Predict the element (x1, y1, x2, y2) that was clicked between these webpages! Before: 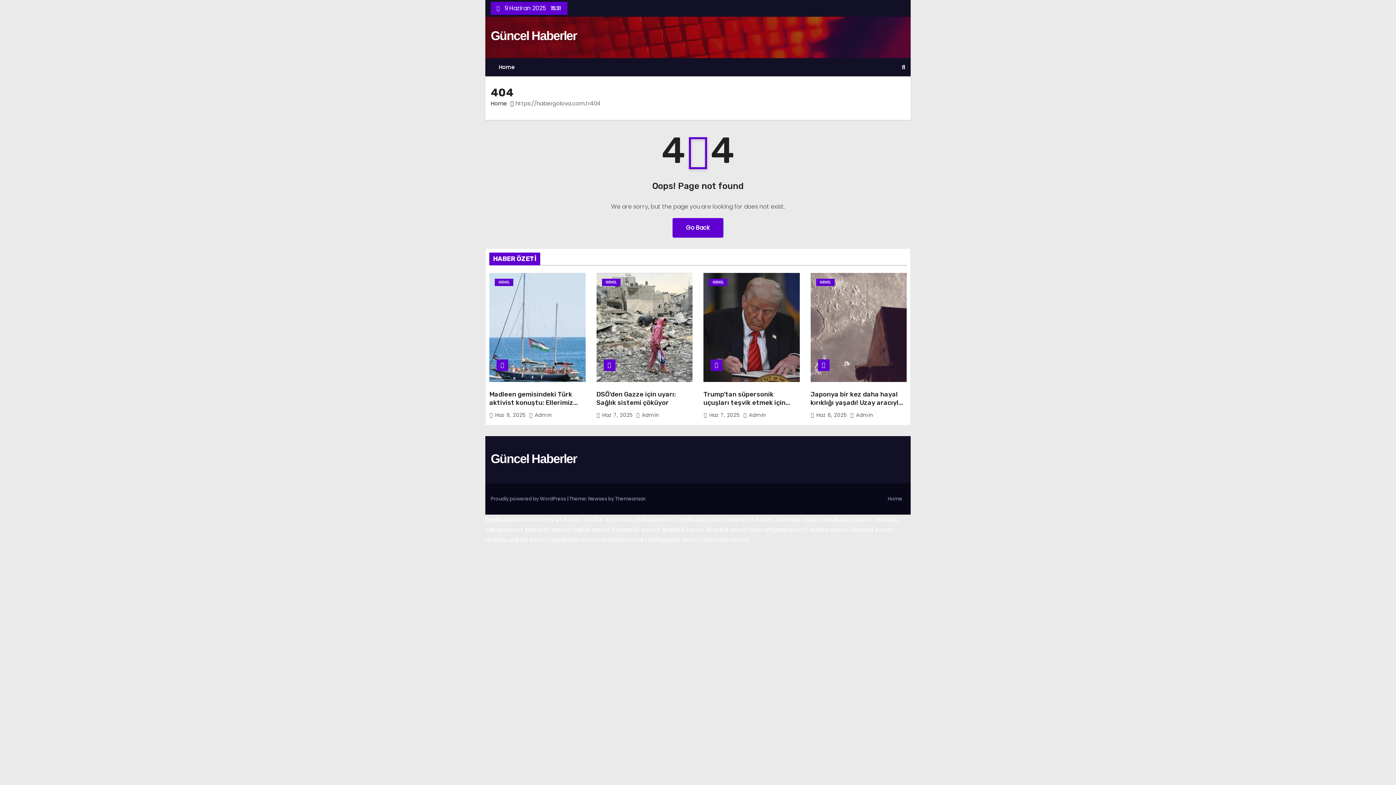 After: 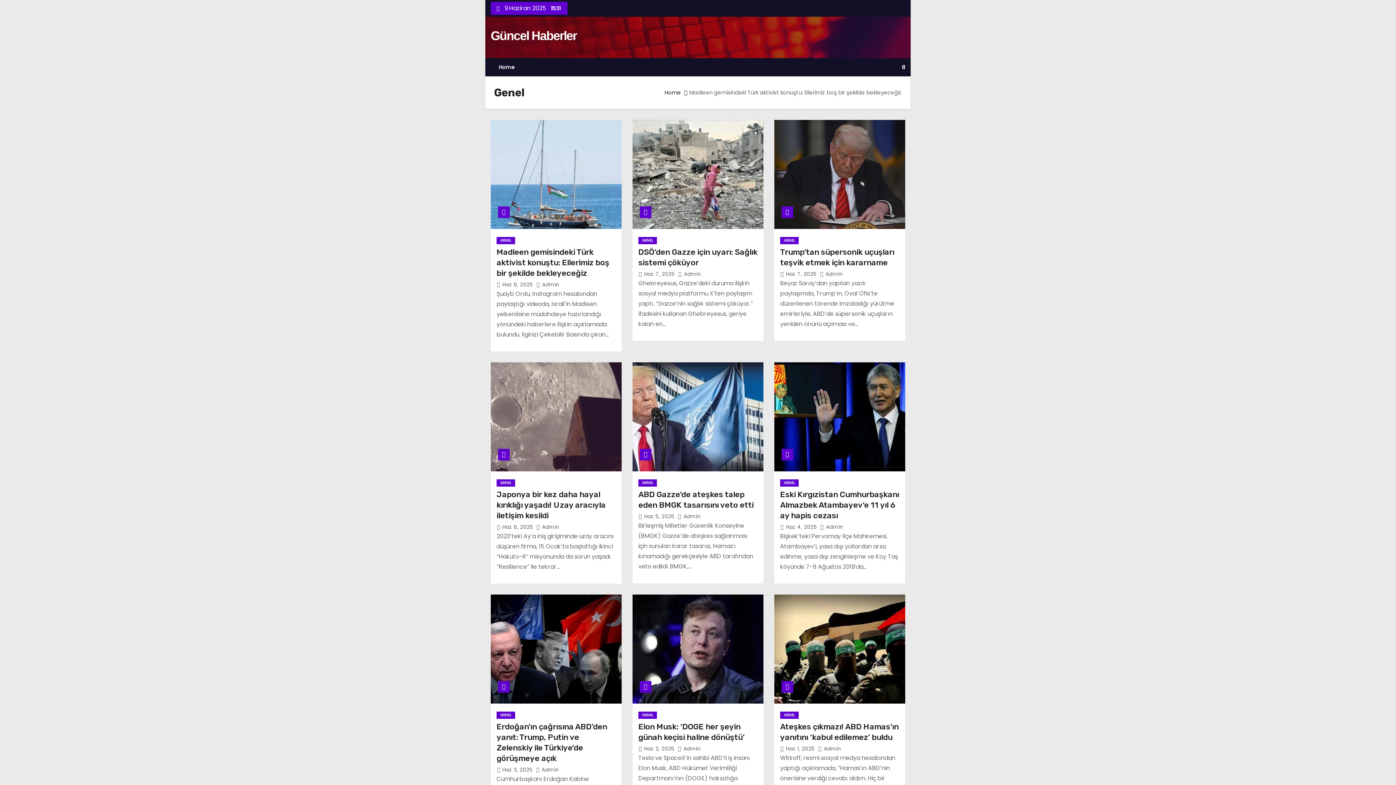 Action: label: GENEL bbox: (816, 278, 834, 286)